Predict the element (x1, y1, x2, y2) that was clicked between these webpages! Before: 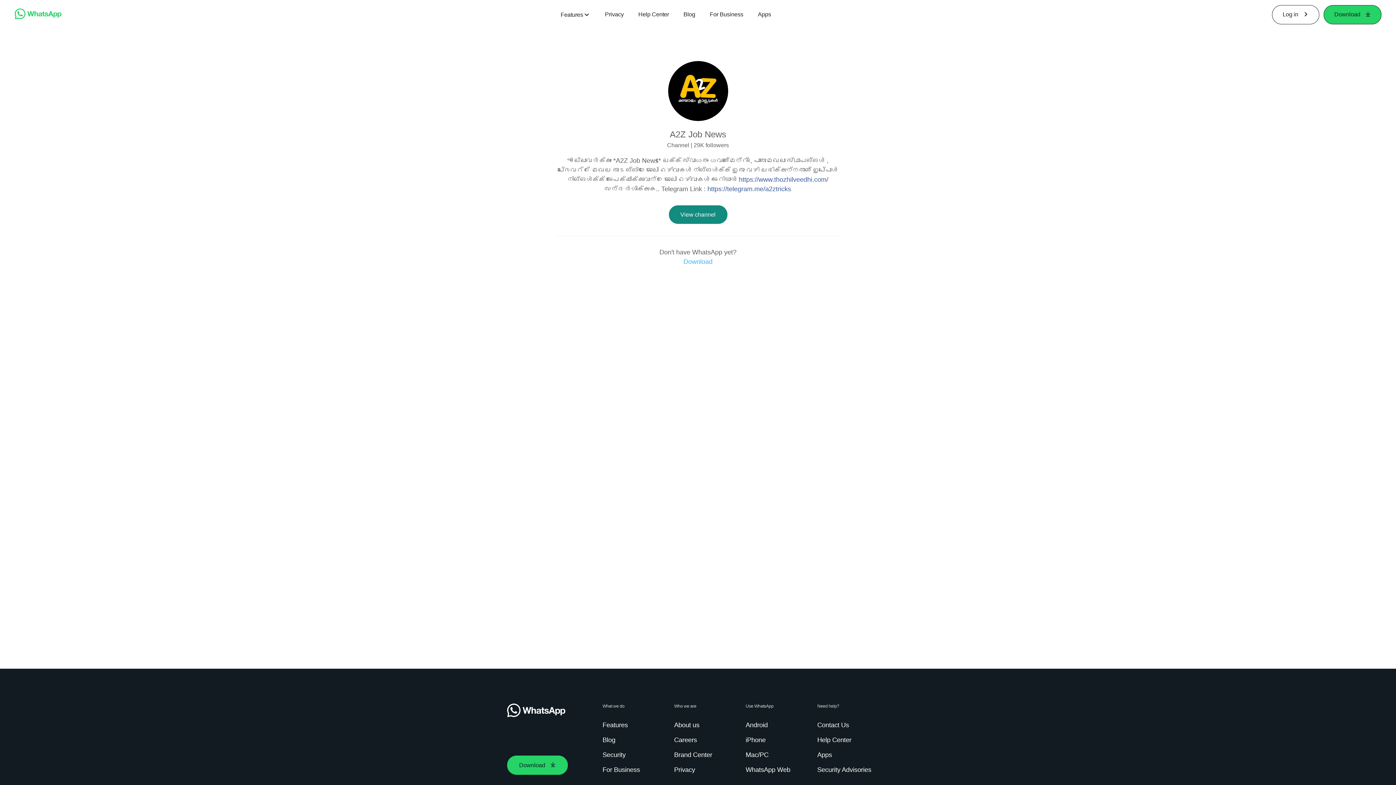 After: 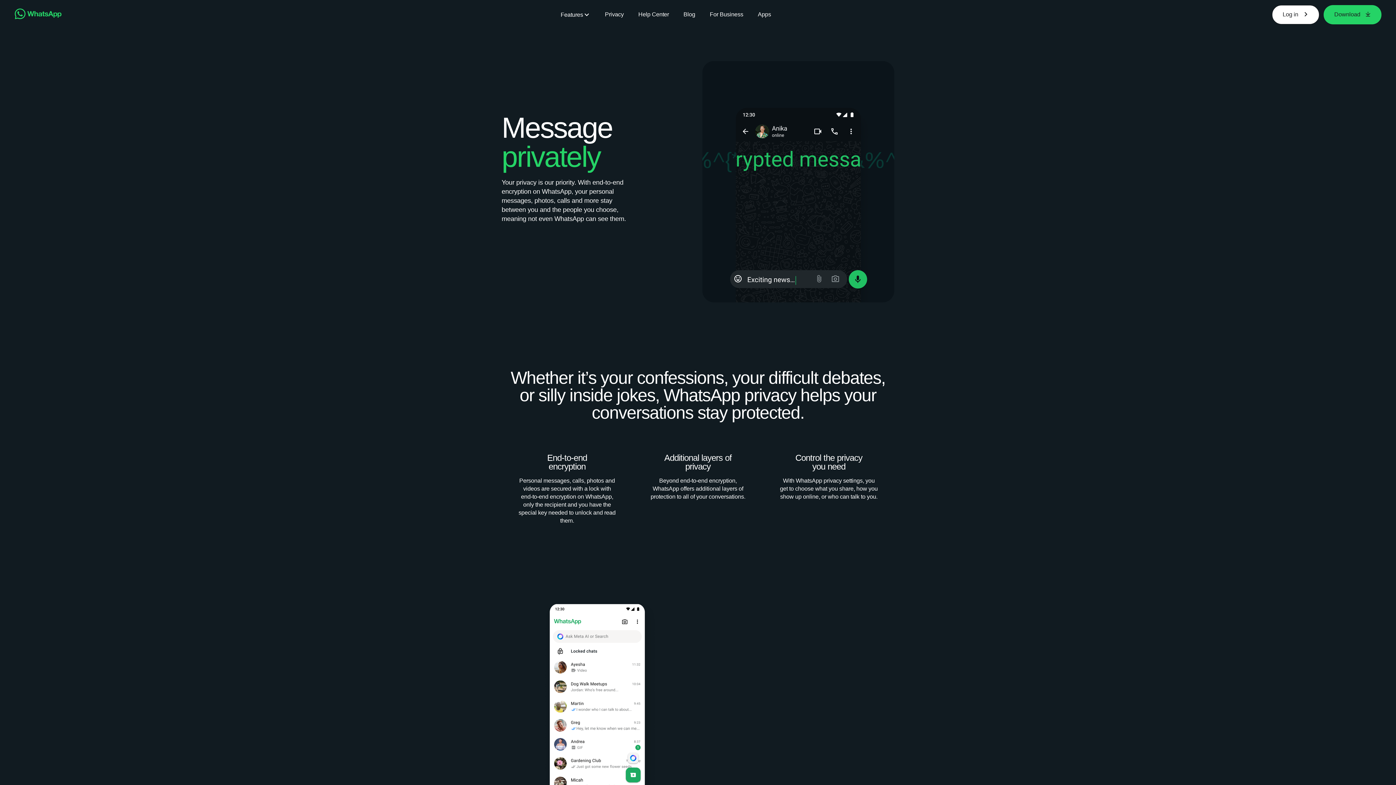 Action: label: Privacy bbox: (605, 10, 623, 18)